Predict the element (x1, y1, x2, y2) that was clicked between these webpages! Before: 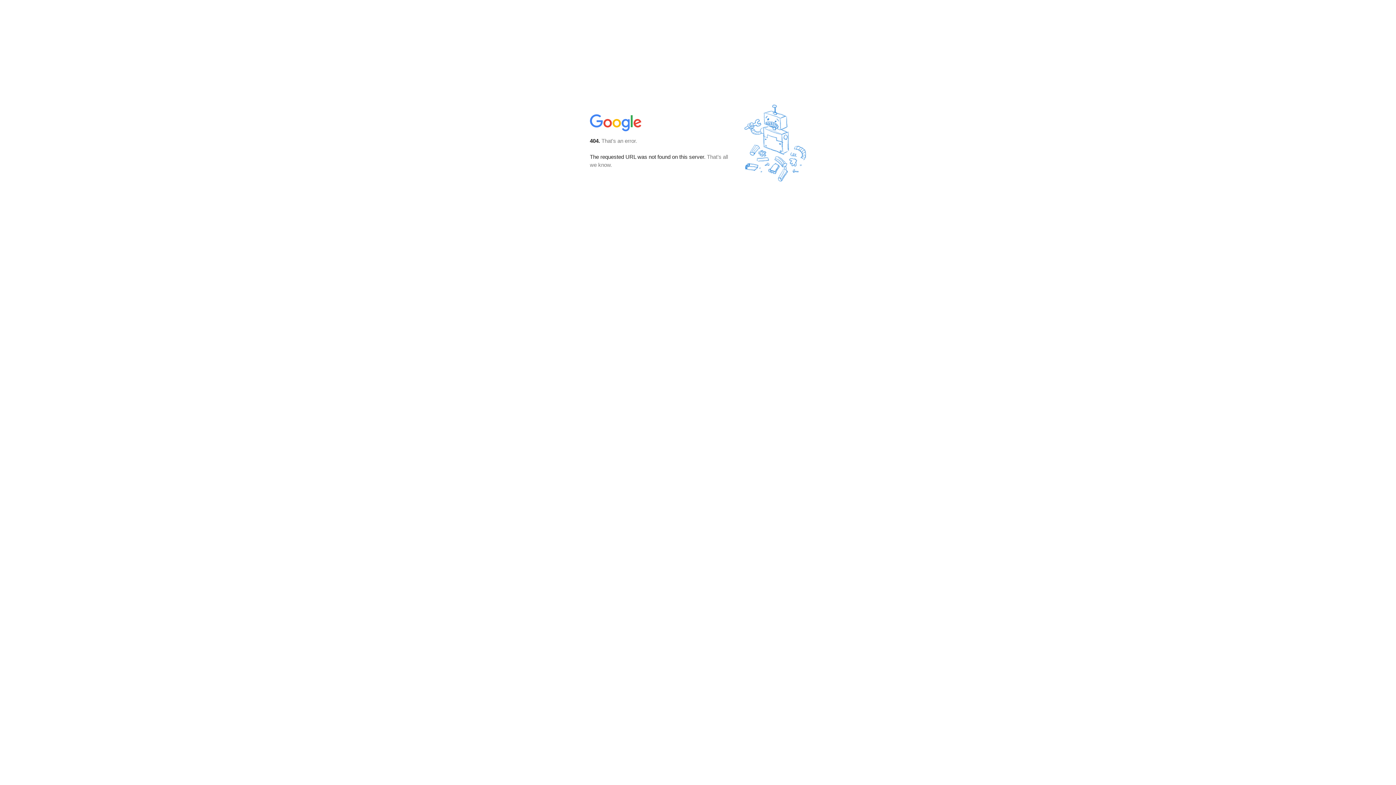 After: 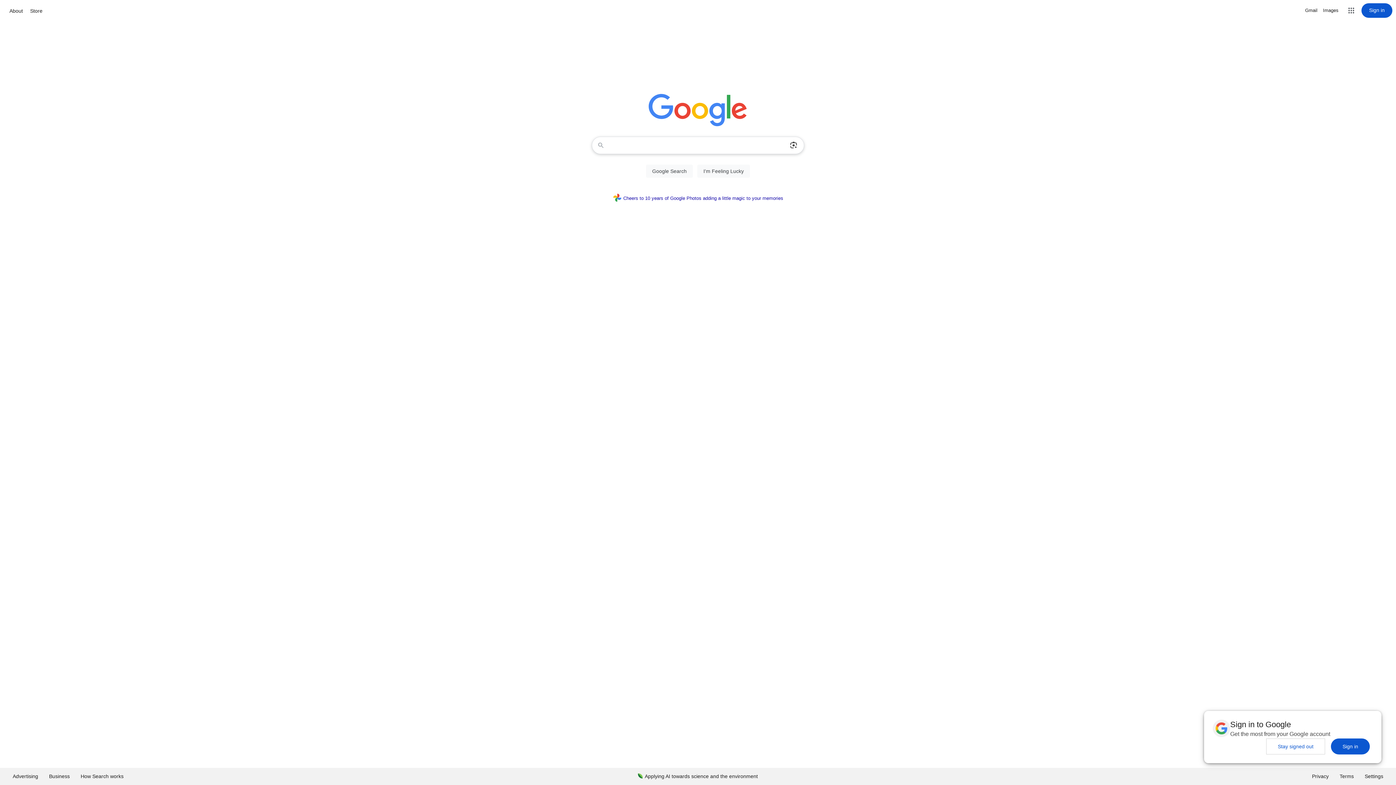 Action: bbox: (590, 127, 642, 134)